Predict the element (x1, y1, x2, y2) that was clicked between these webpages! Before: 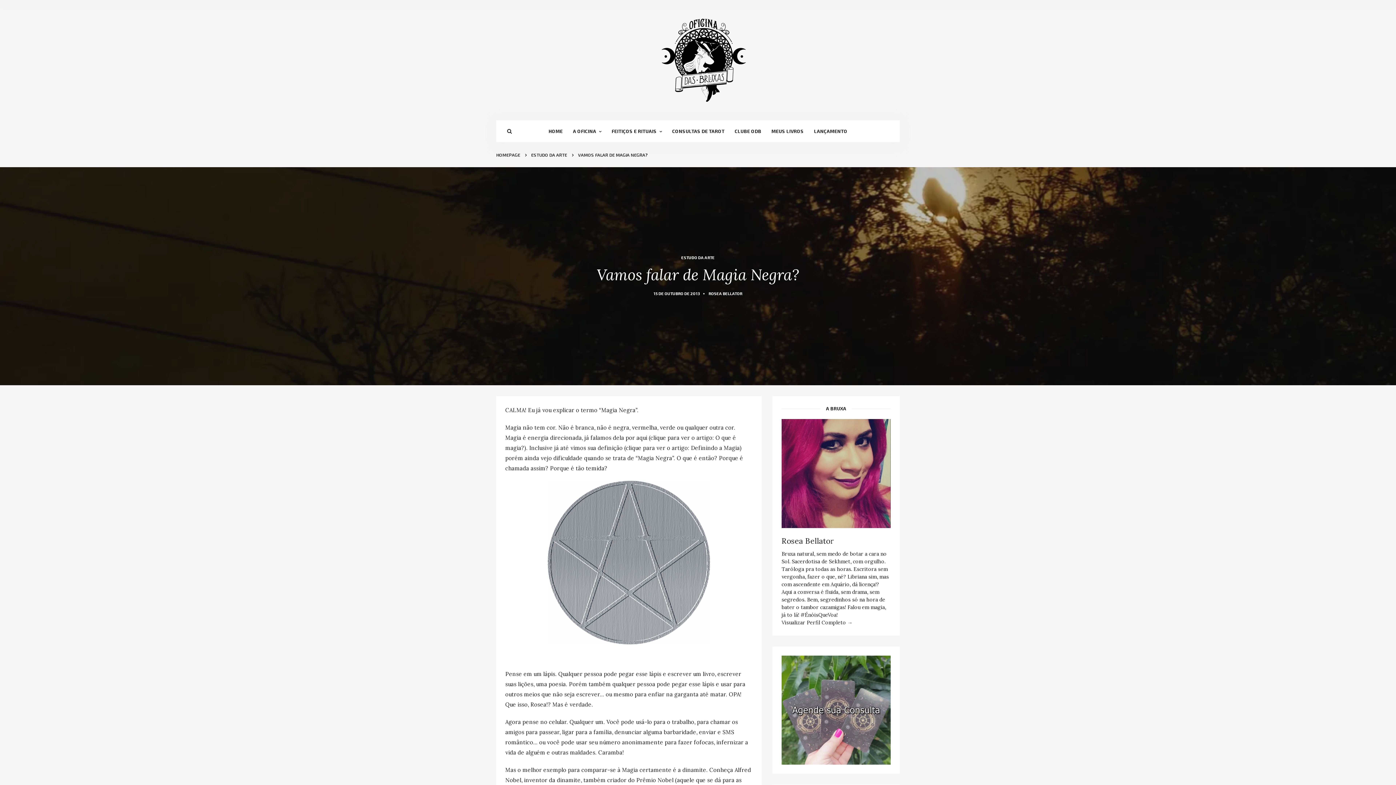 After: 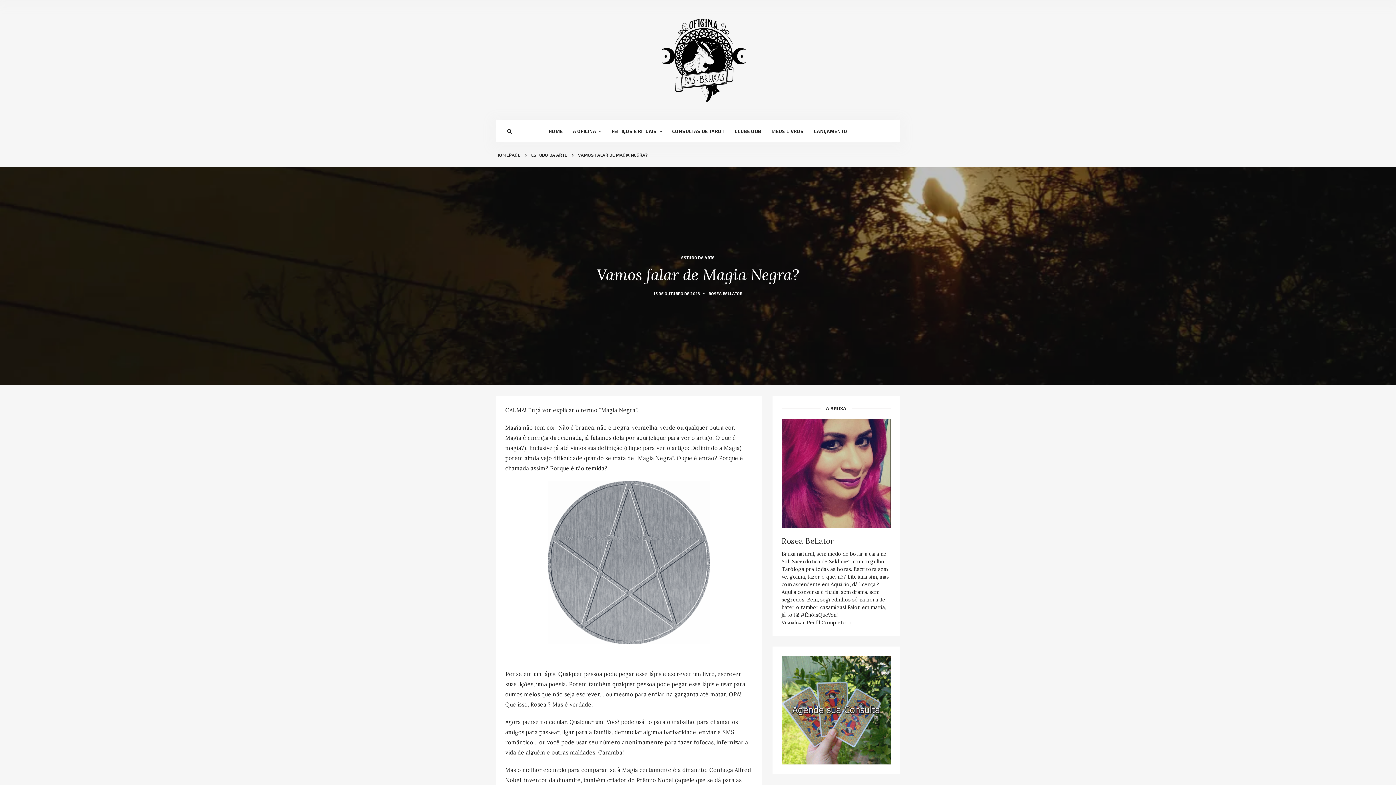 Action: bbox: (636, 777, 673, 784) label: Prêmio Nobel